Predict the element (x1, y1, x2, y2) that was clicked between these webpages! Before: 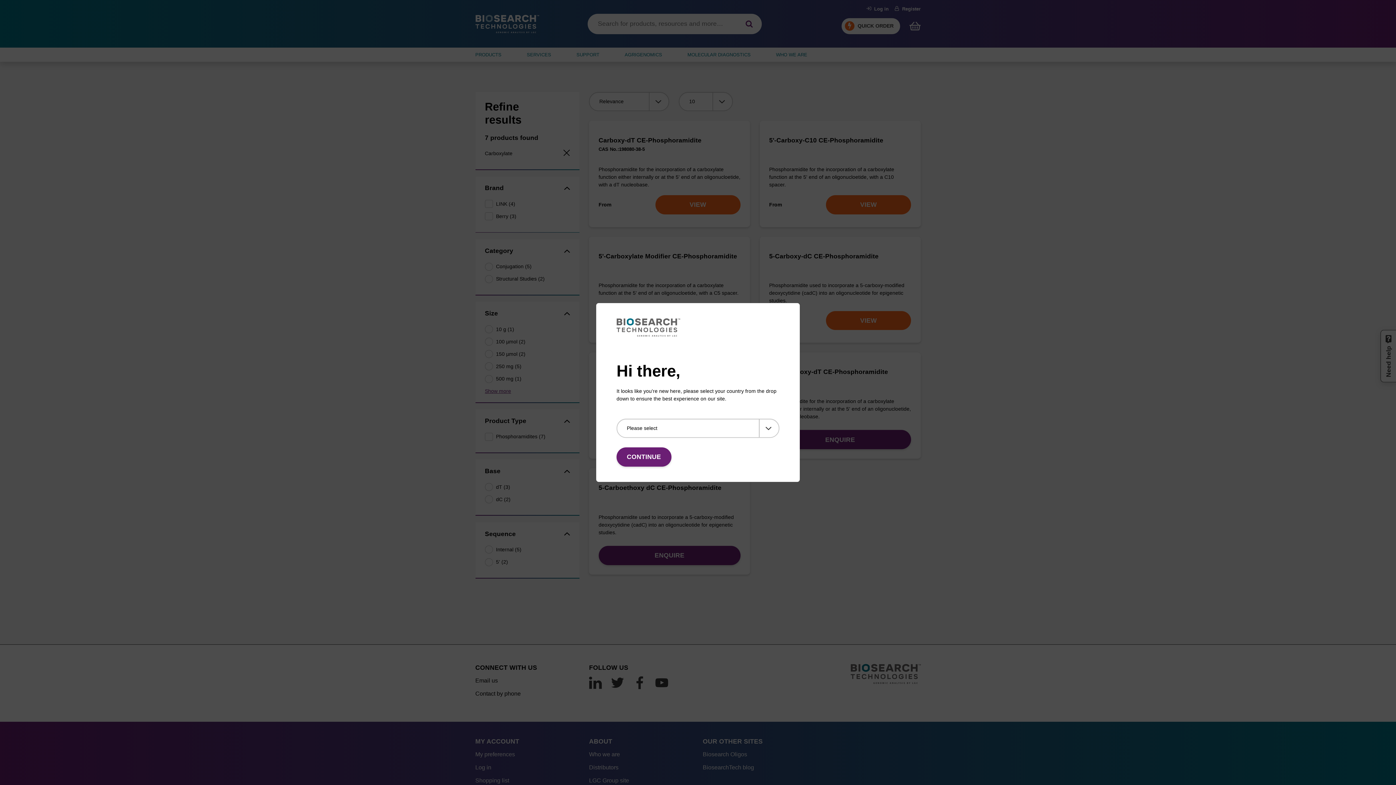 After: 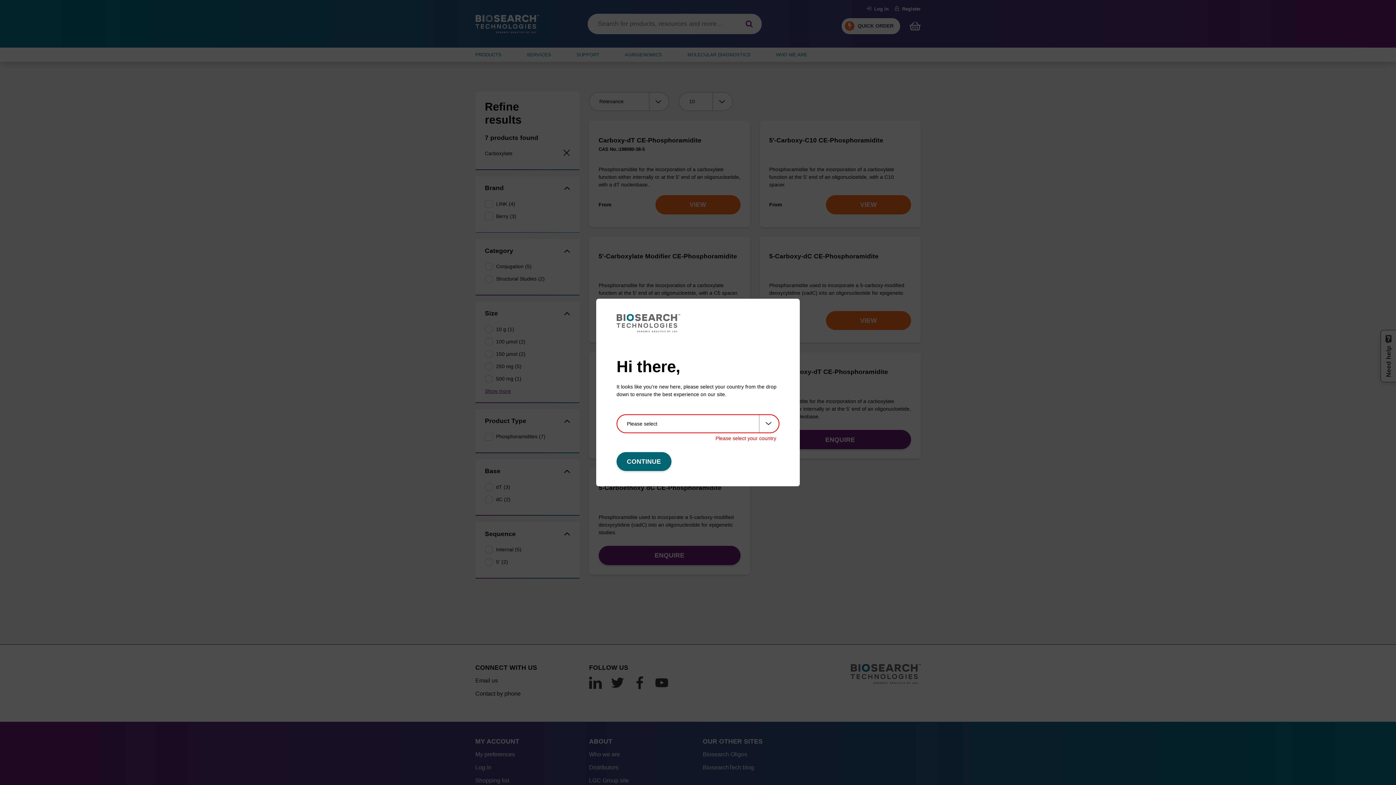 Action: bbox: (616, 447, 671, 466) label: CONTINUE